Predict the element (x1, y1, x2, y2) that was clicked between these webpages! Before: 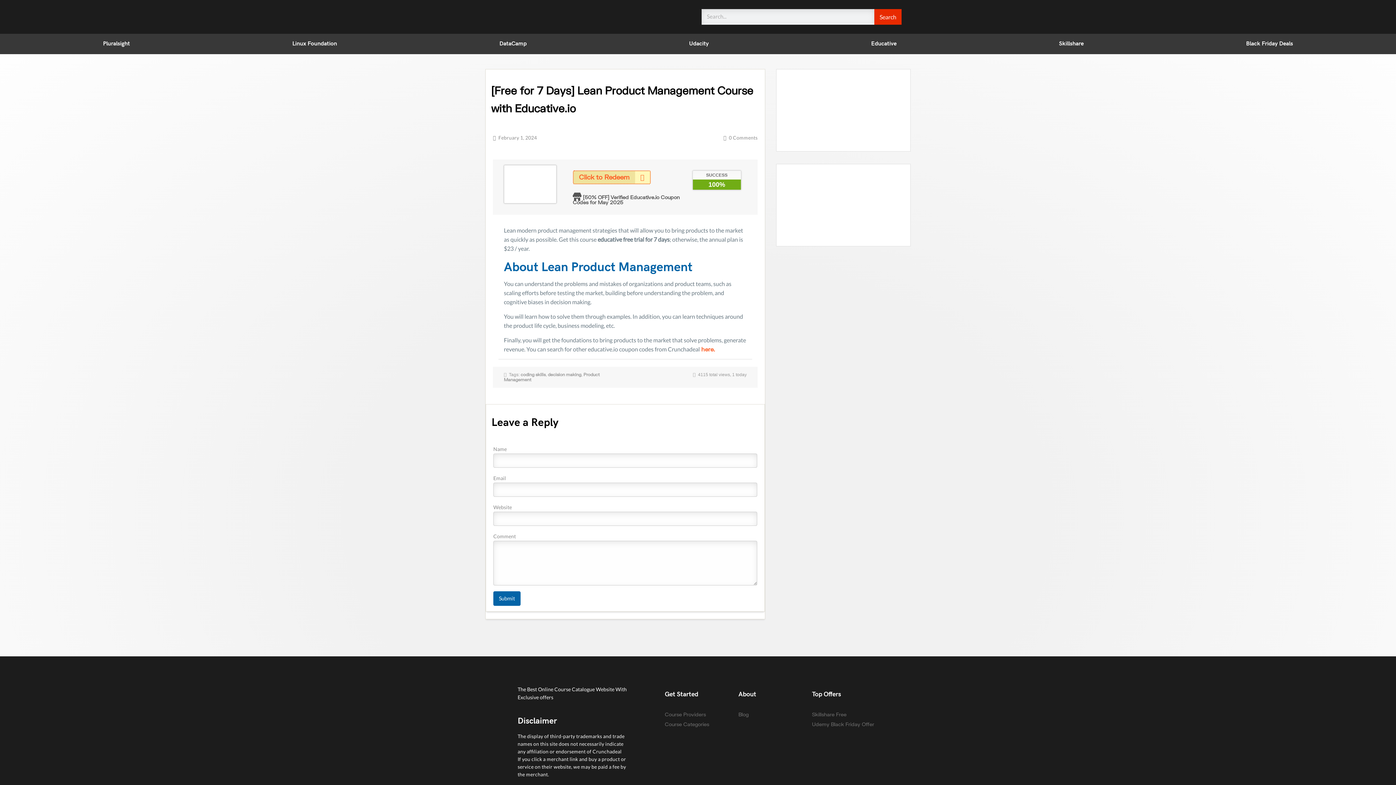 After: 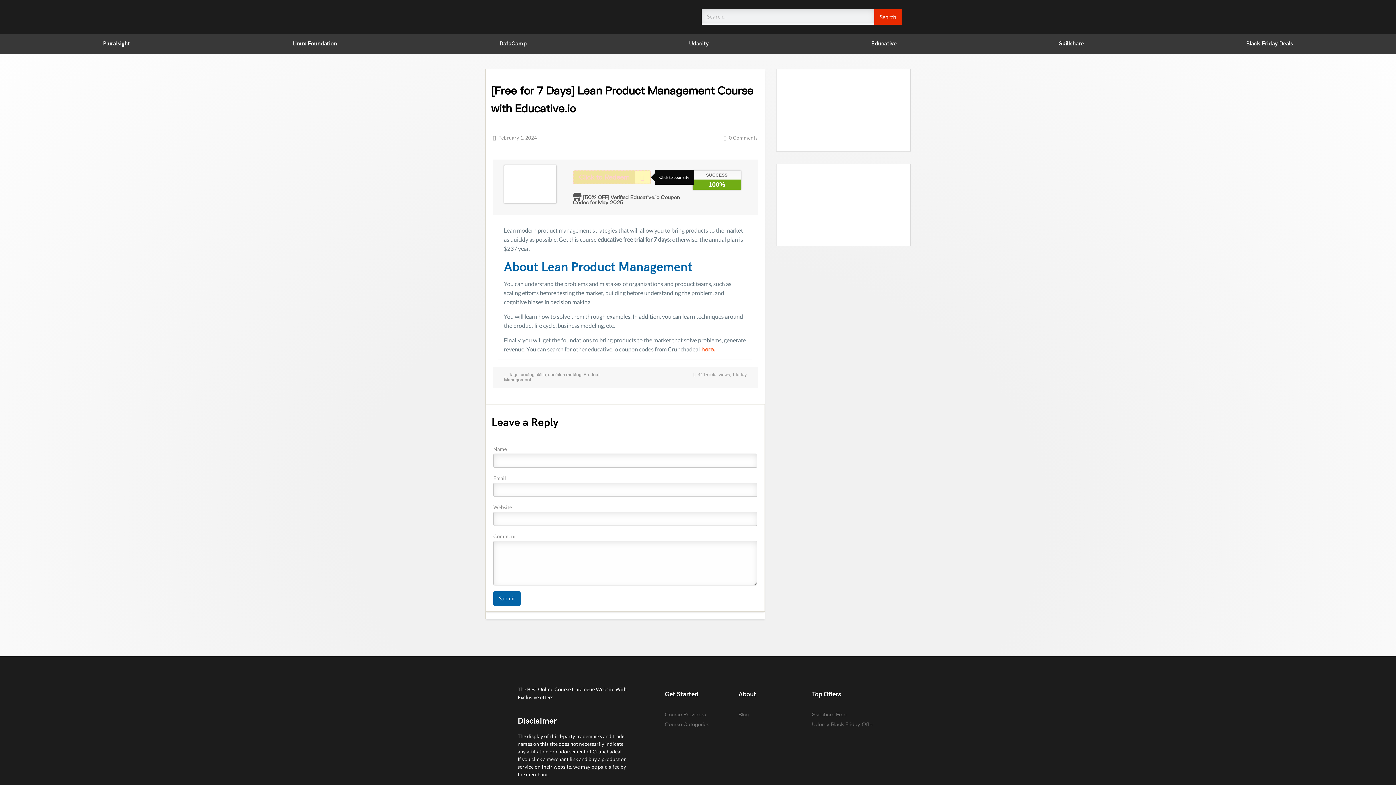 Action: label: Click to Redeem bbox: (572, 170, 650, 184)